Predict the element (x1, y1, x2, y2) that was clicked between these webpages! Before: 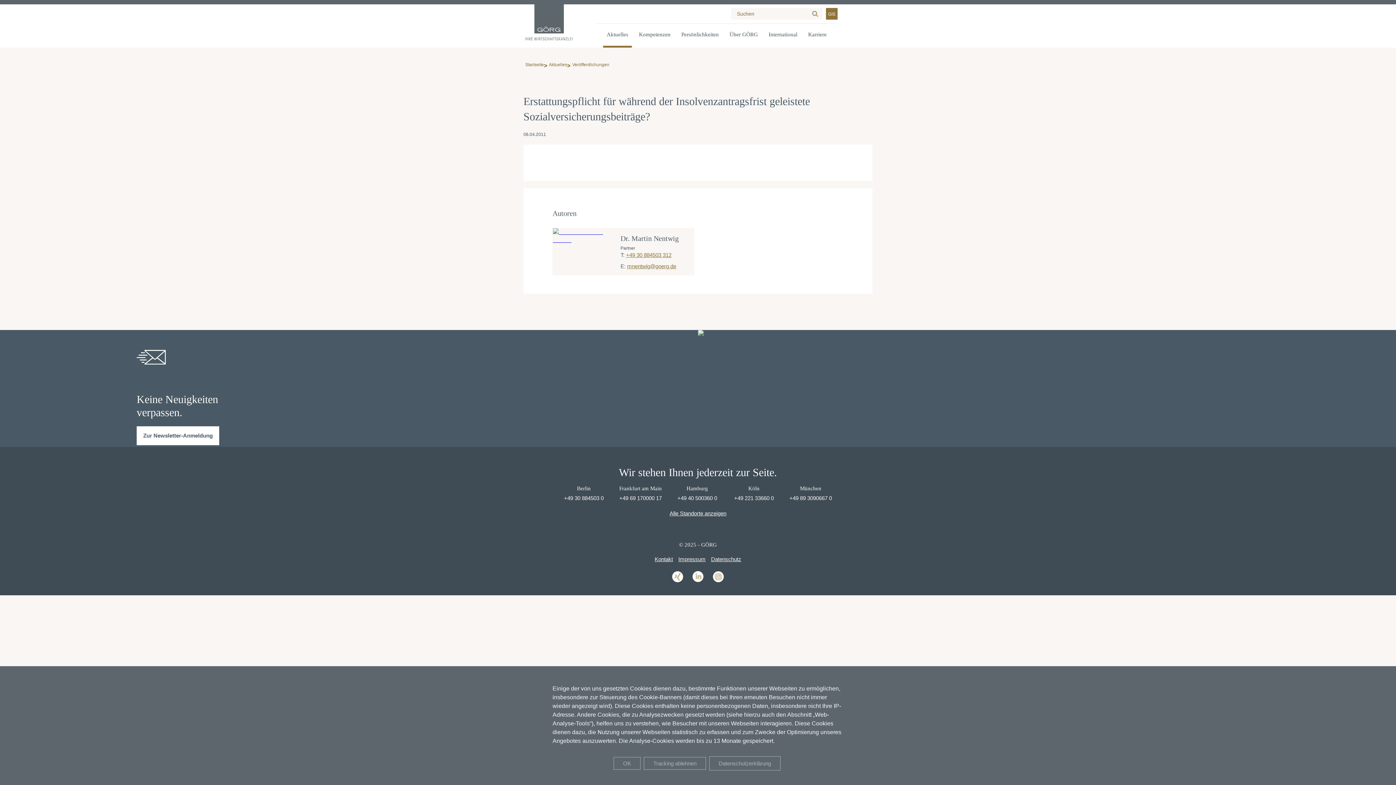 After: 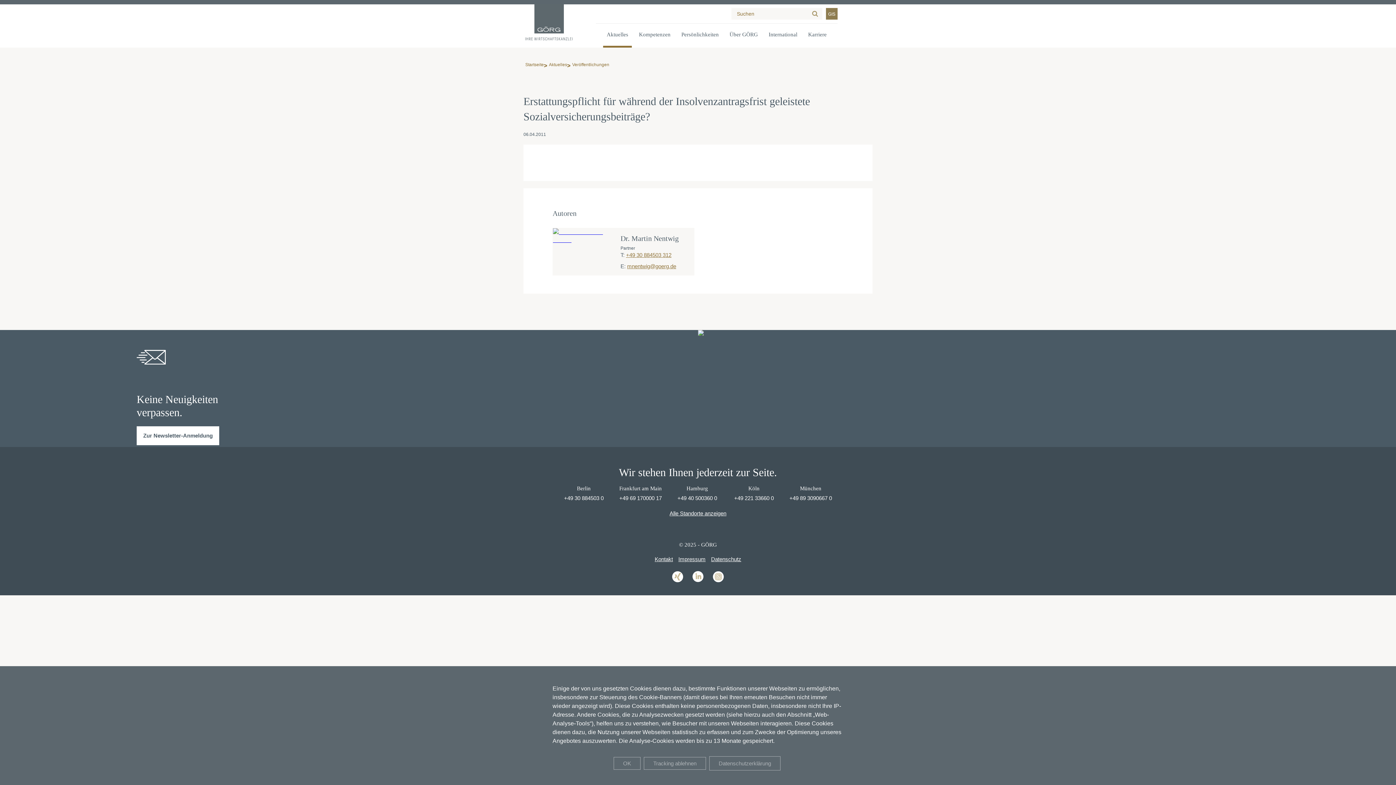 Action: bbox: (826, 8, 837, 19) label: GIS